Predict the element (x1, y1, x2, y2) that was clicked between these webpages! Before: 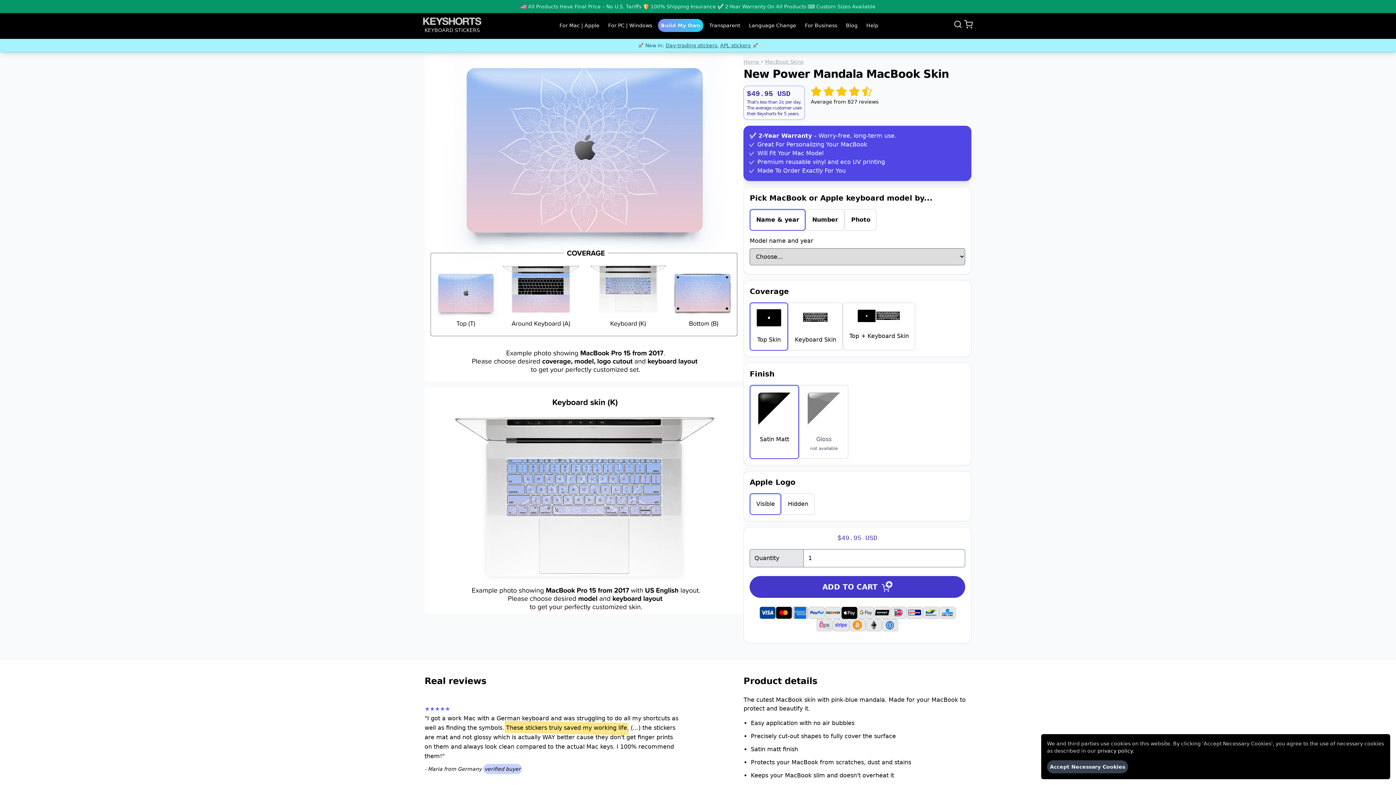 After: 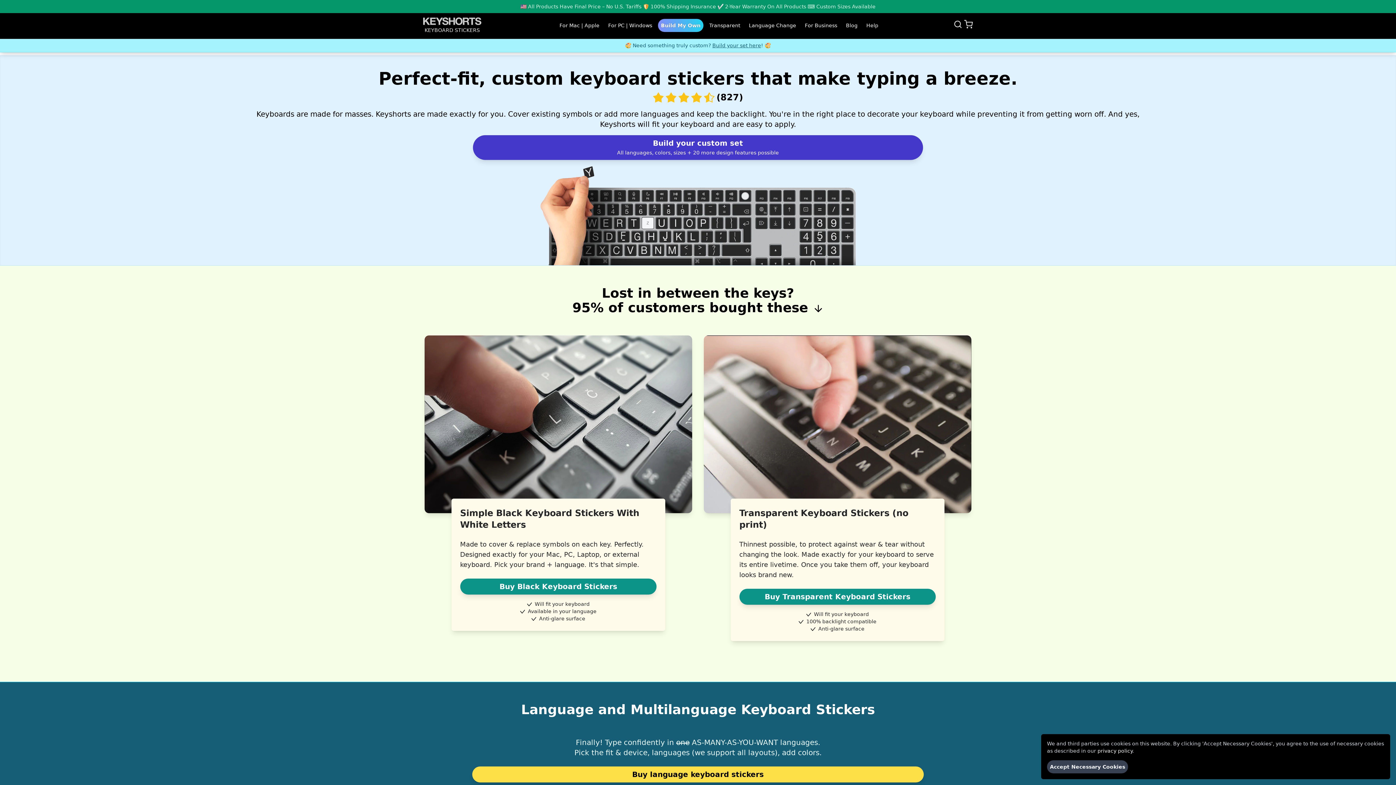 Action: bbox: (423, 17, 481, 33) label: KEYBOARD STICKERS